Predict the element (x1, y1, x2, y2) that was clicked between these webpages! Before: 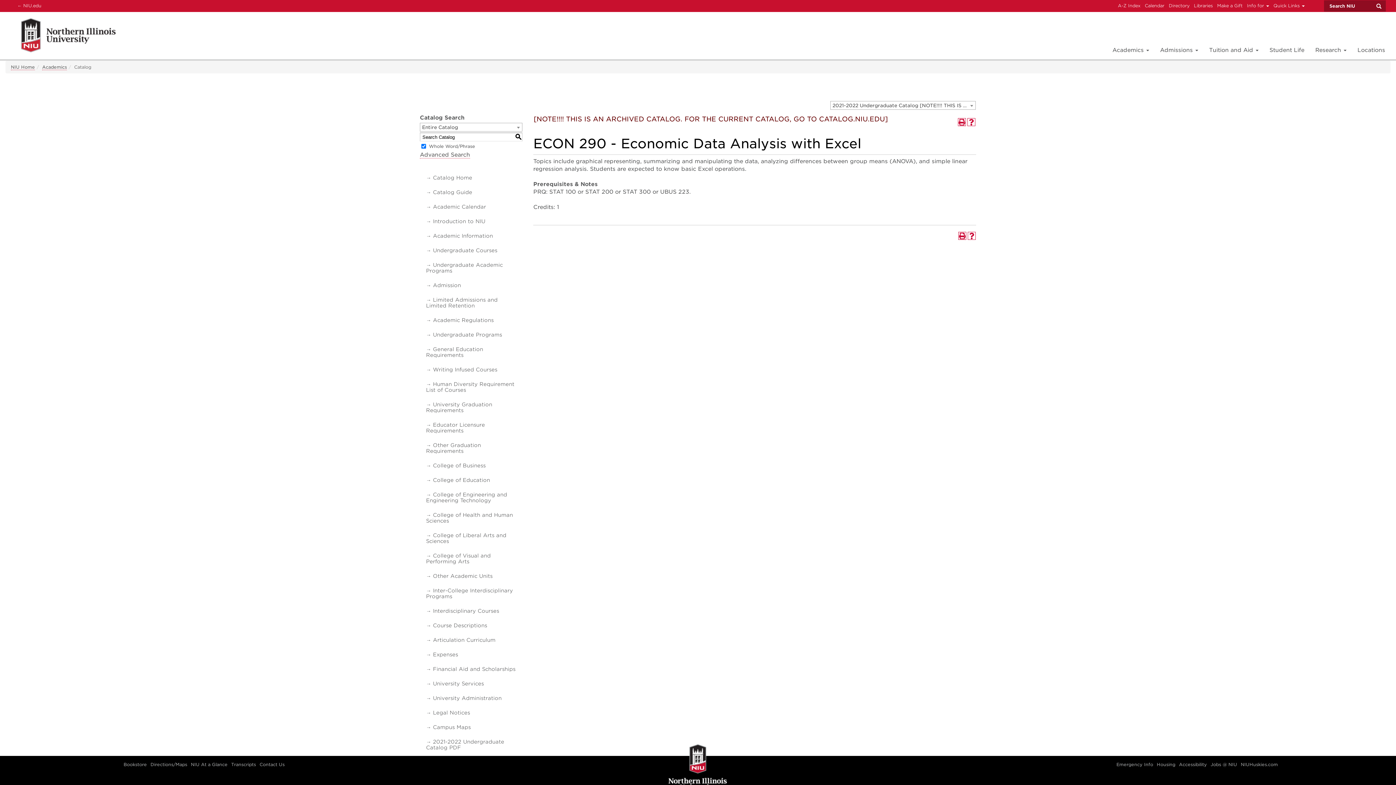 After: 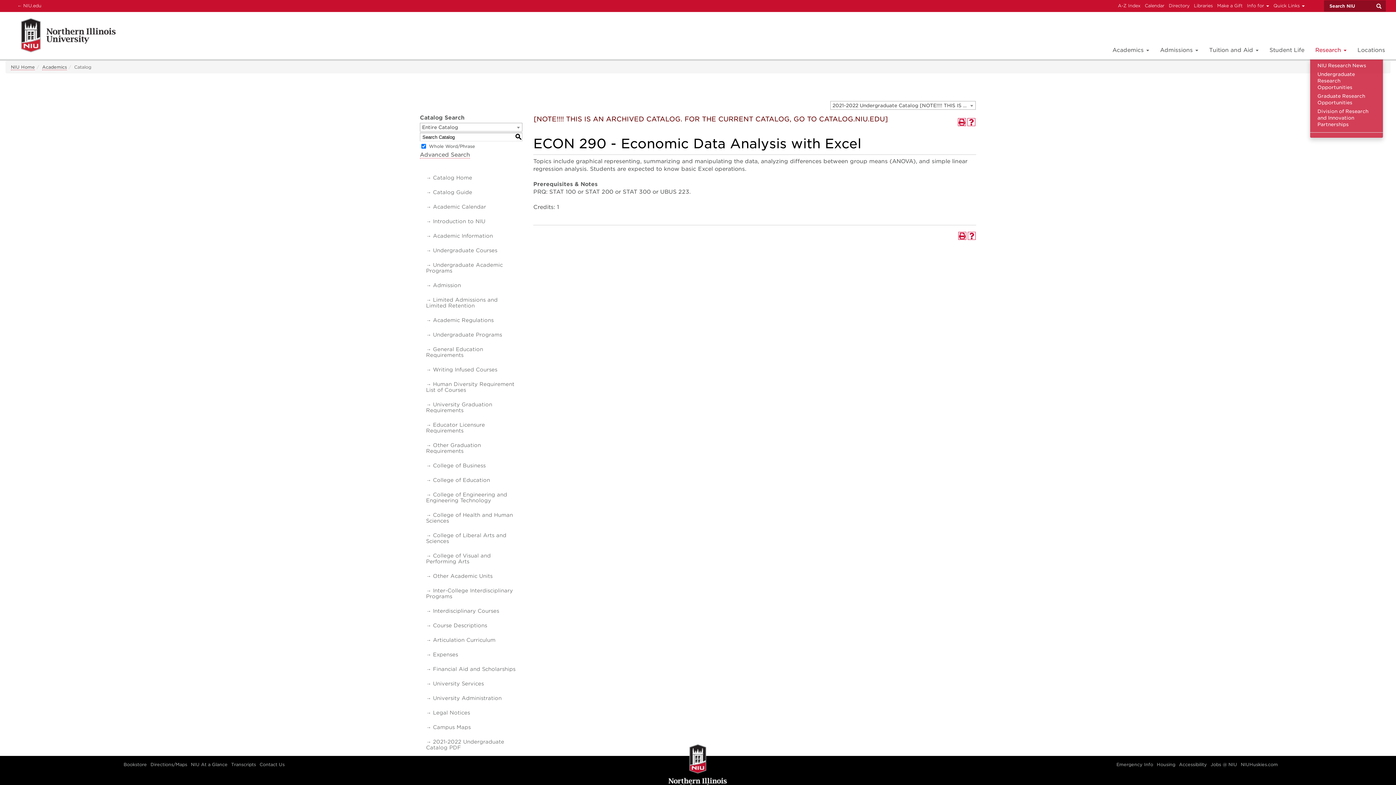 Action: bbox: (1310, 41, 1352, 59) label: Research ﻿